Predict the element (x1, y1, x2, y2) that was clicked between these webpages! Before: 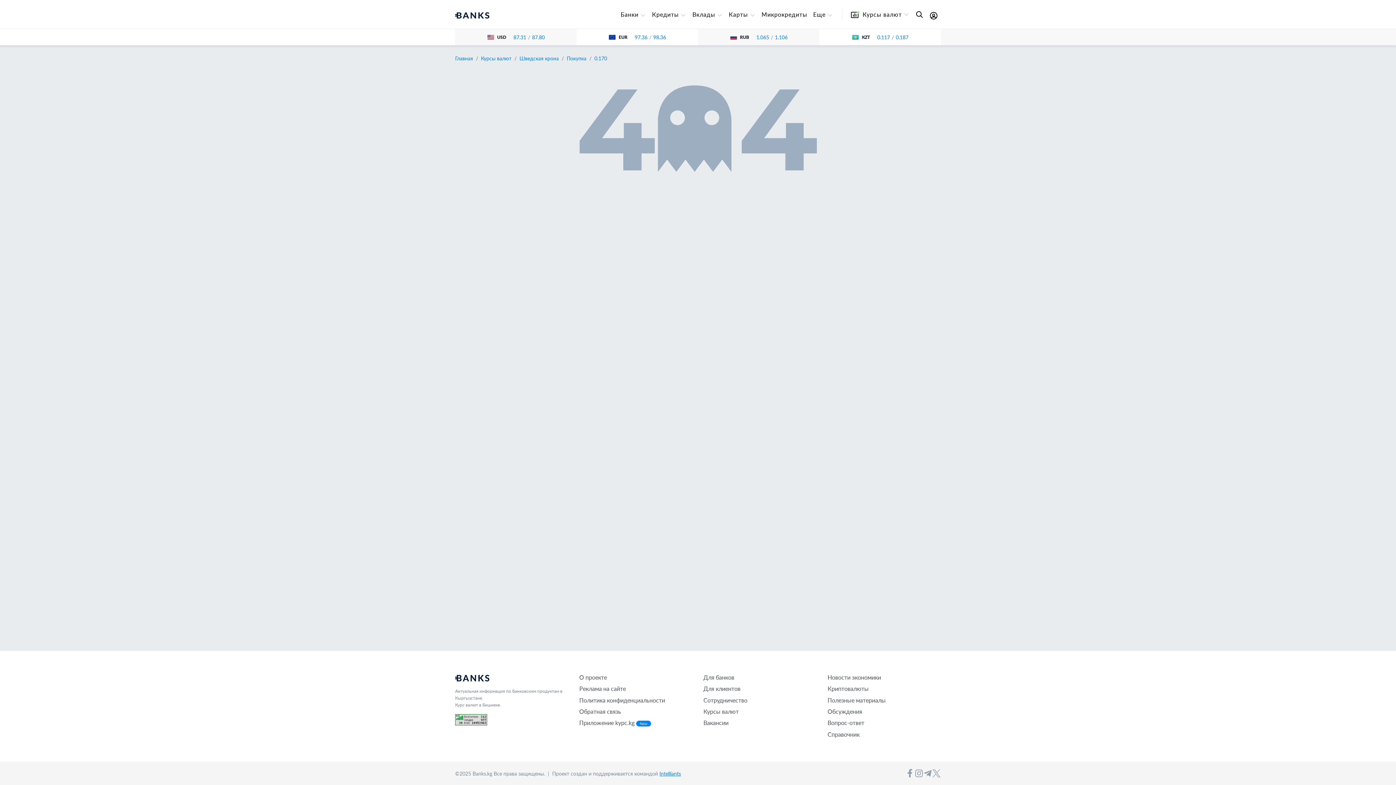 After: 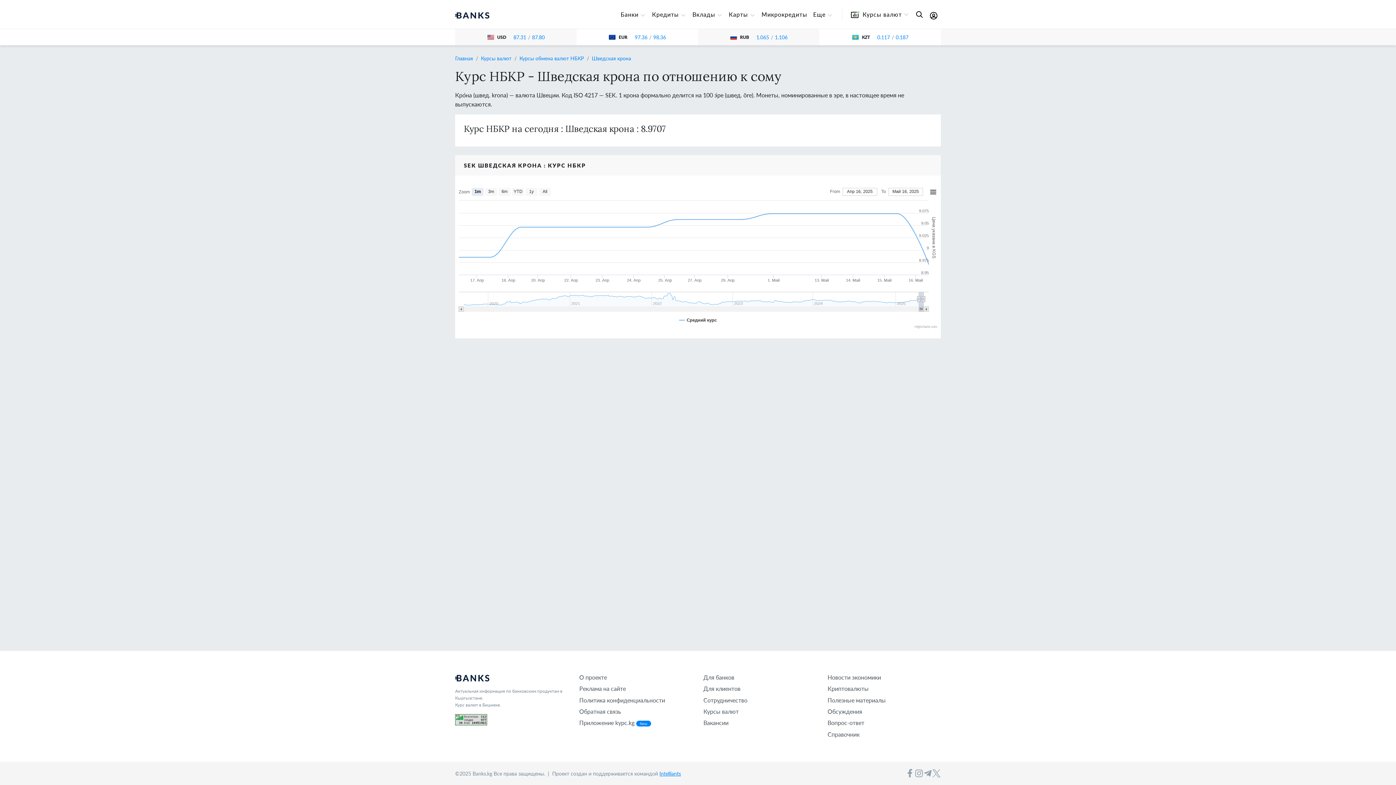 Action: label: Шведская крона bbox: (519, 54, 558, 61)